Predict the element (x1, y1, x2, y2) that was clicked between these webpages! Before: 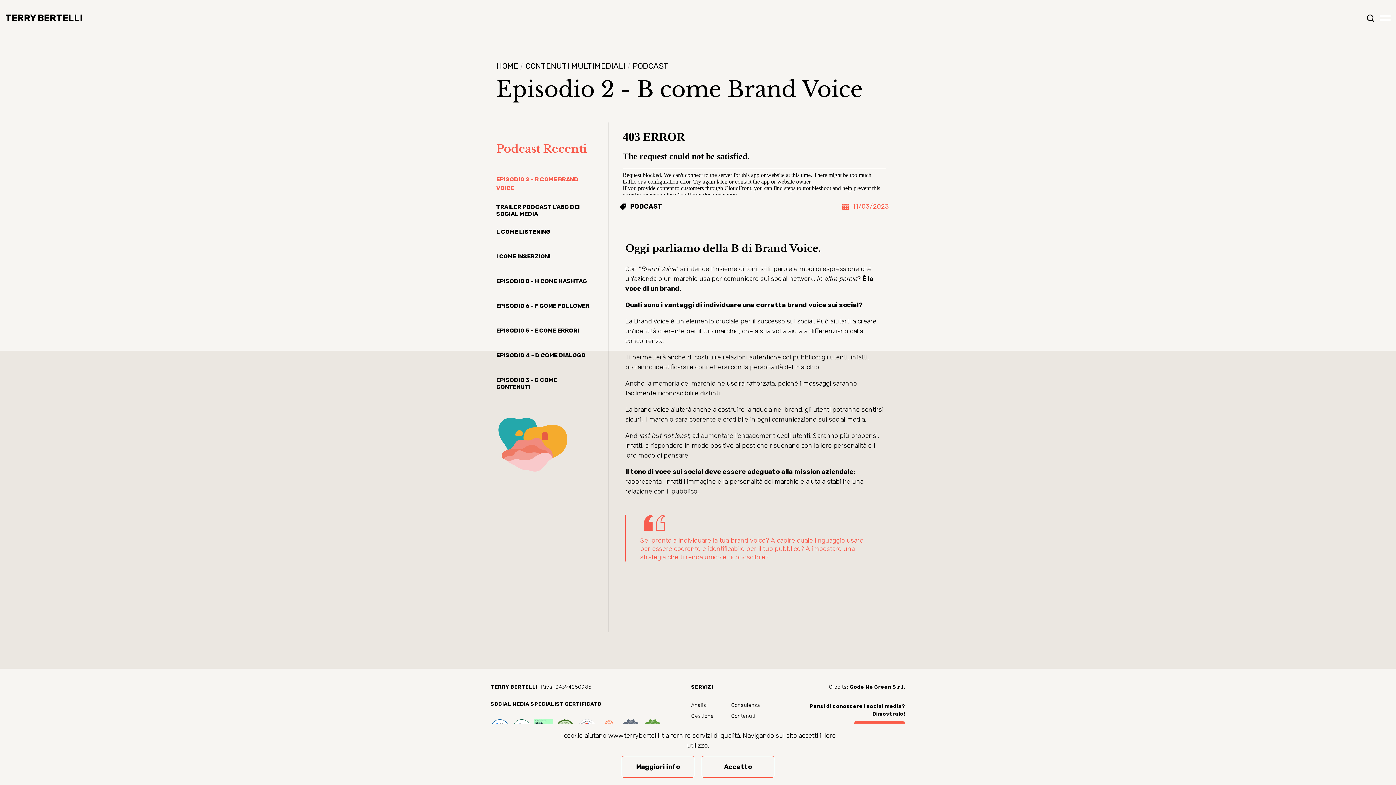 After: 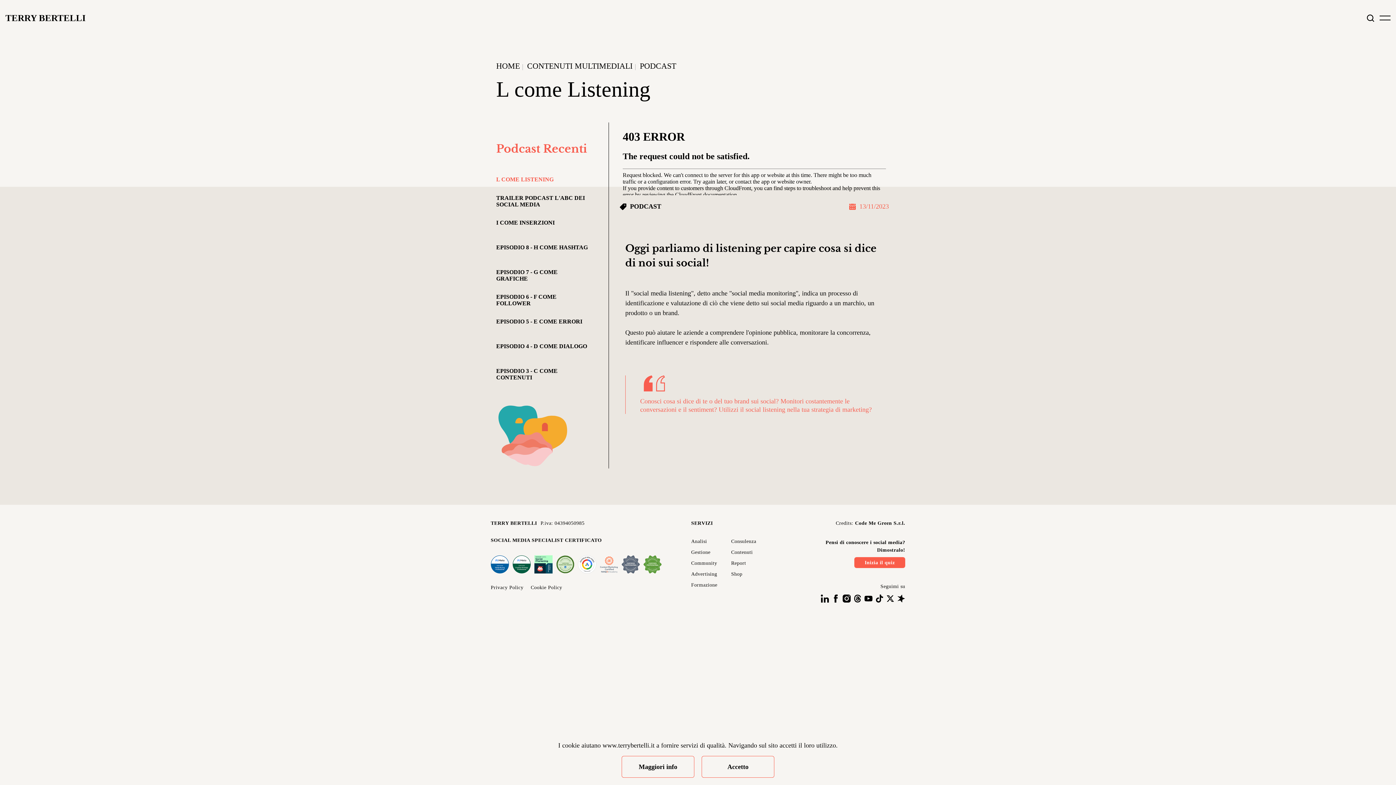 Action: bbox: (496, 228, 590, 242) label: L COME LISTENING